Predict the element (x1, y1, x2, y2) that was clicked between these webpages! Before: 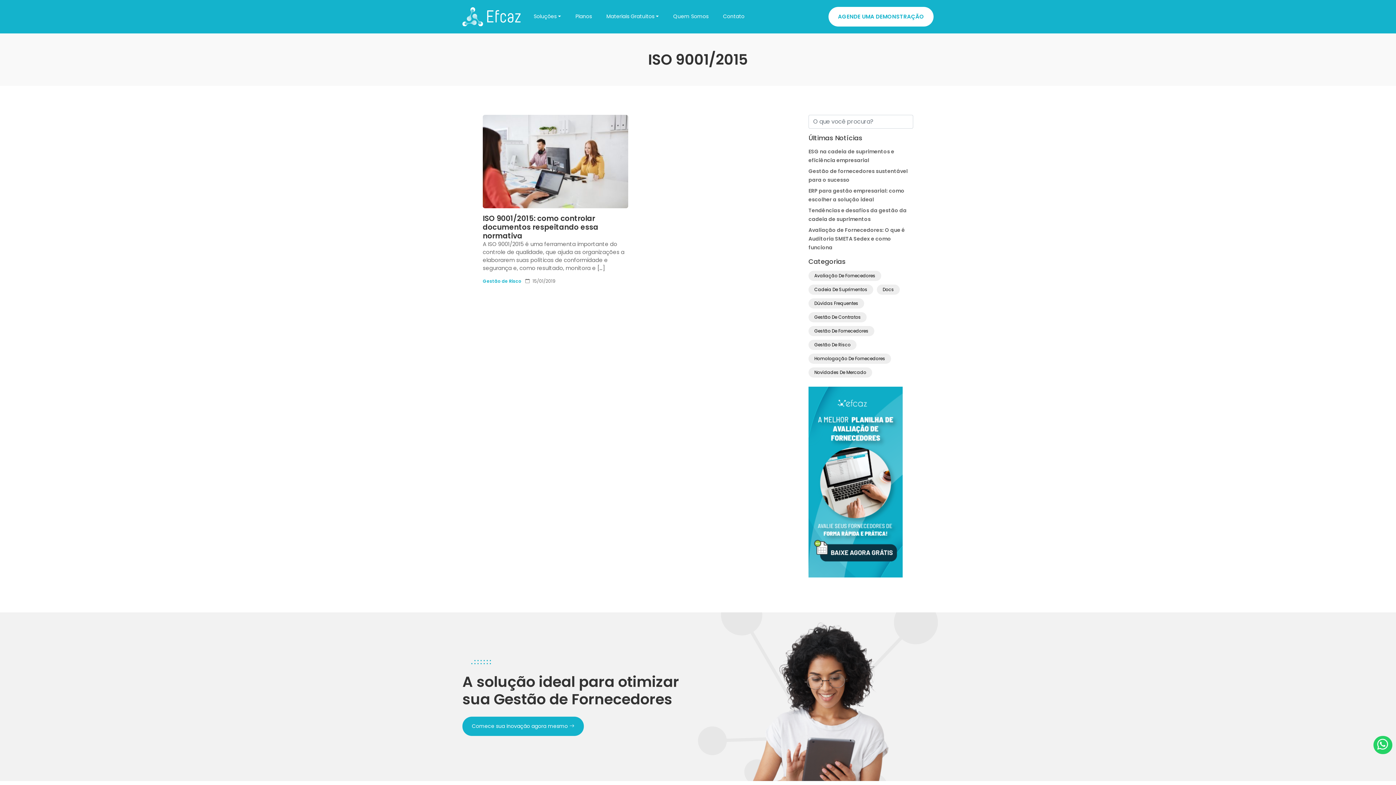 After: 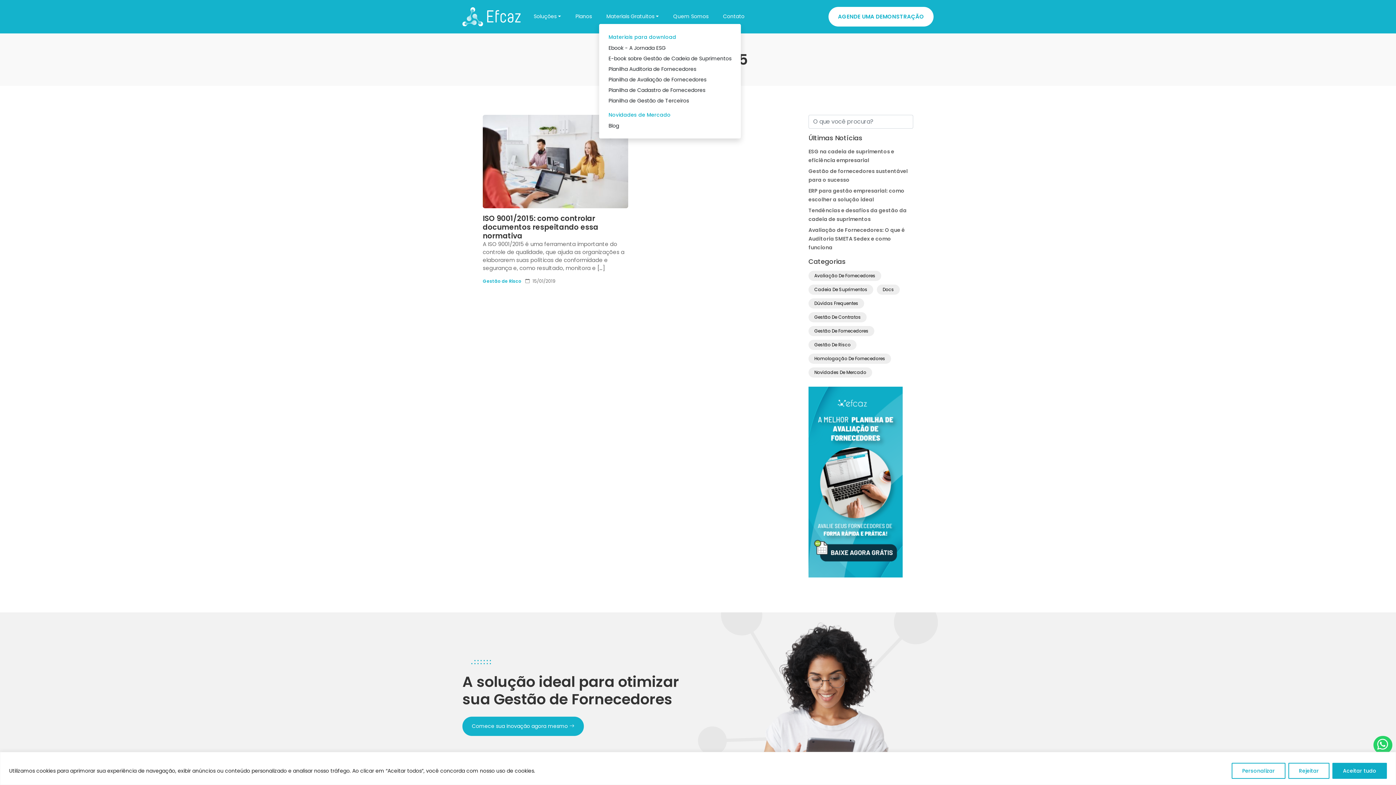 Action: label: Materiais Gratuitos bbox: (599, 9, 666, 24)